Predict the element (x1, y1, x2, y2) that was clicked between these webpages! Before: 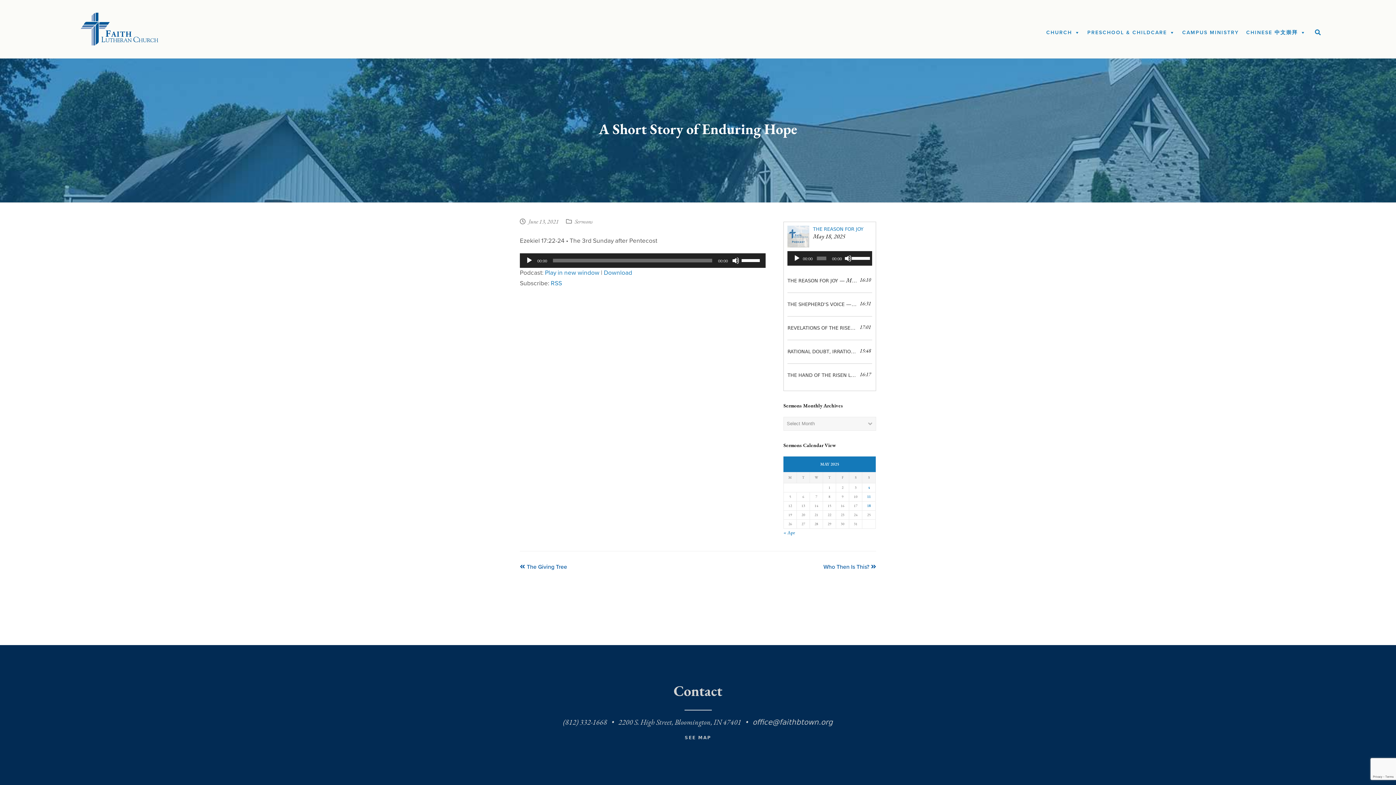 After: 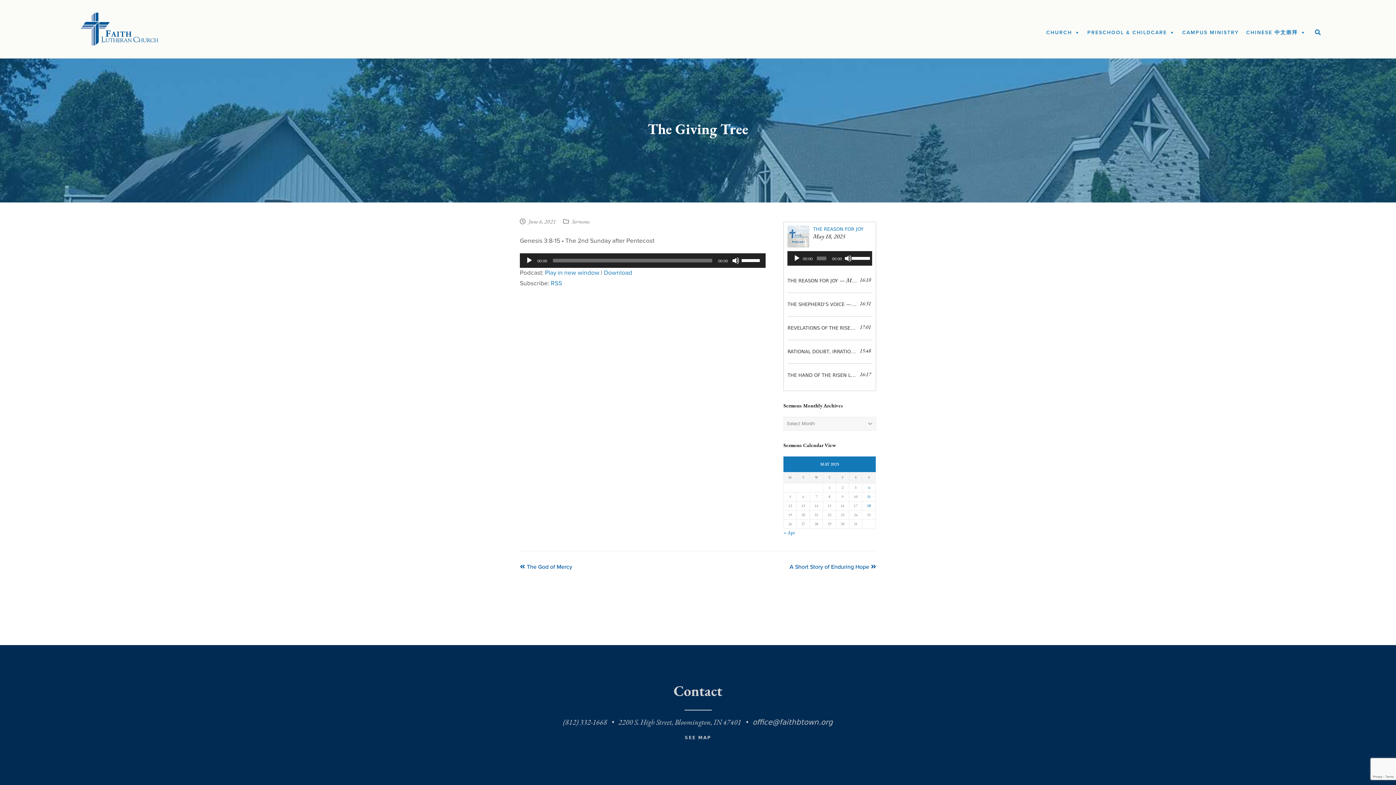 Action: bbox: (520, 563, 567, 570) label: previous post:
The Giving Tree